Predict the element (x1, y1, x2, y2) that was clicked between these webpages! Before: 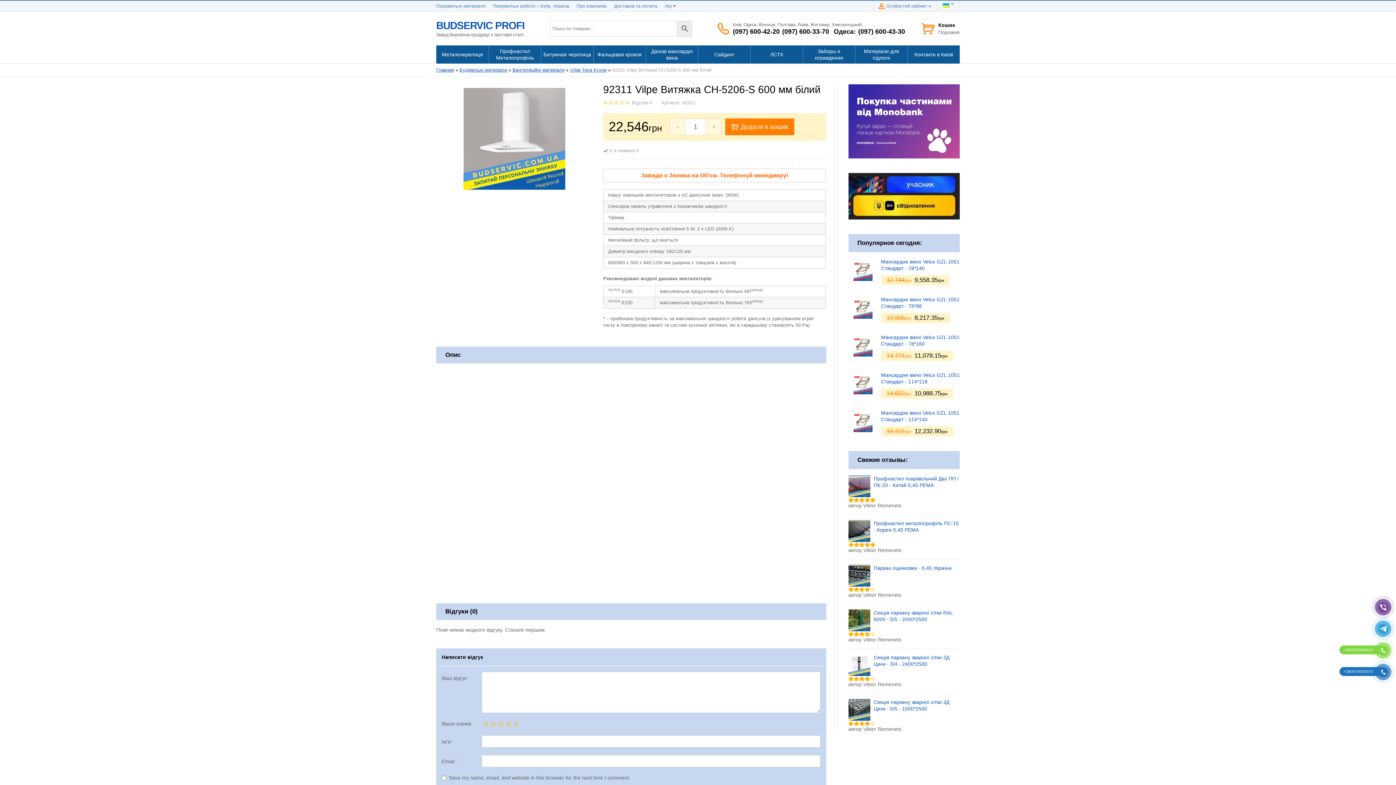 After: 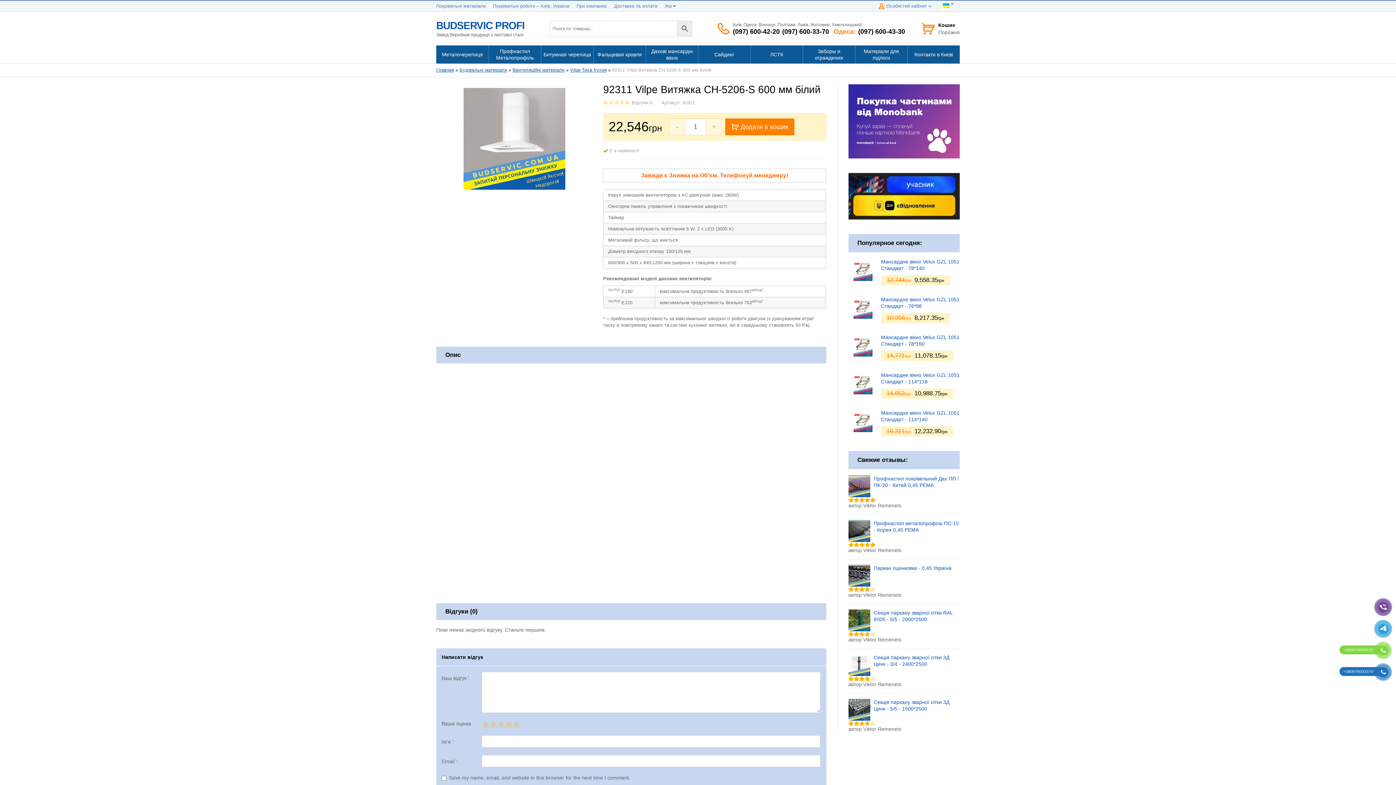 Action: bbox: (833, 28, 856, 34) label: Одеса: